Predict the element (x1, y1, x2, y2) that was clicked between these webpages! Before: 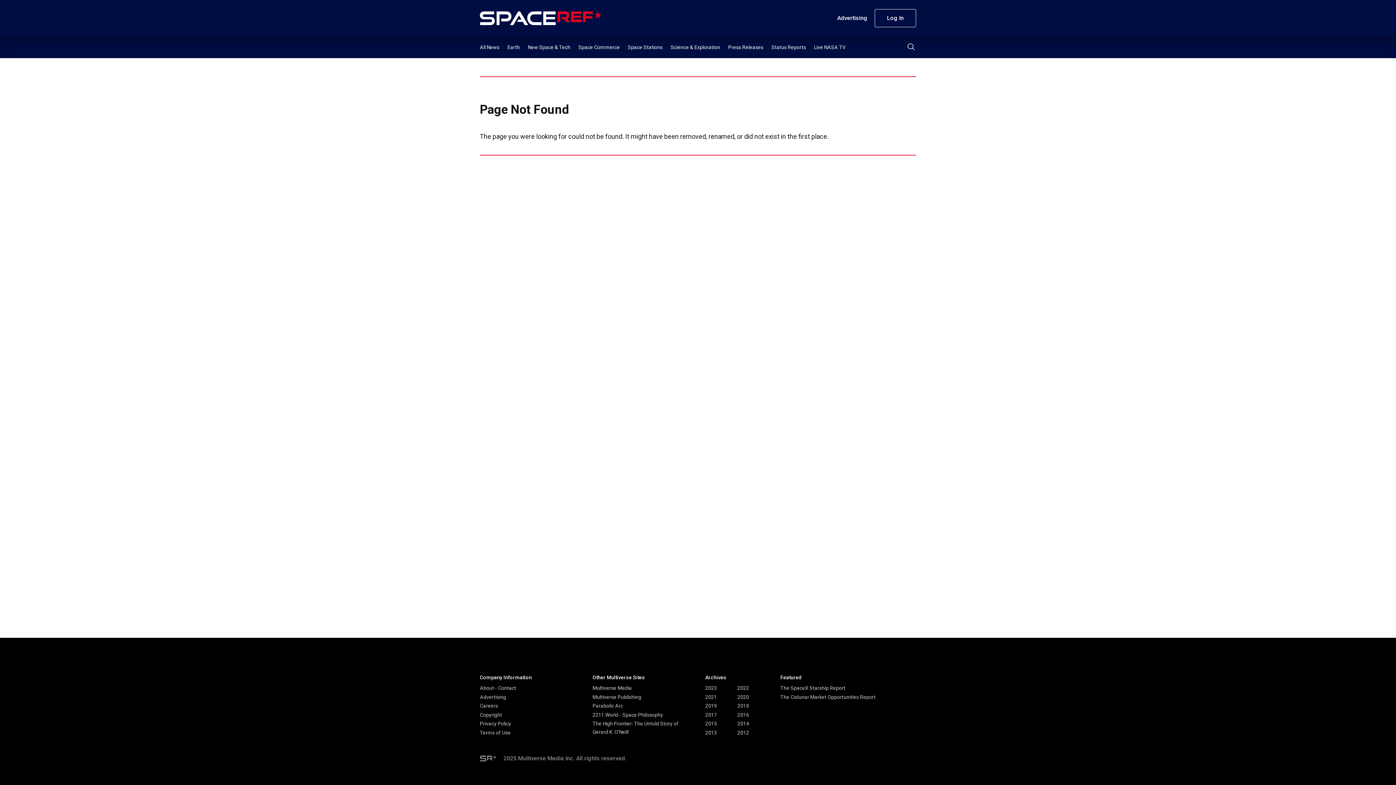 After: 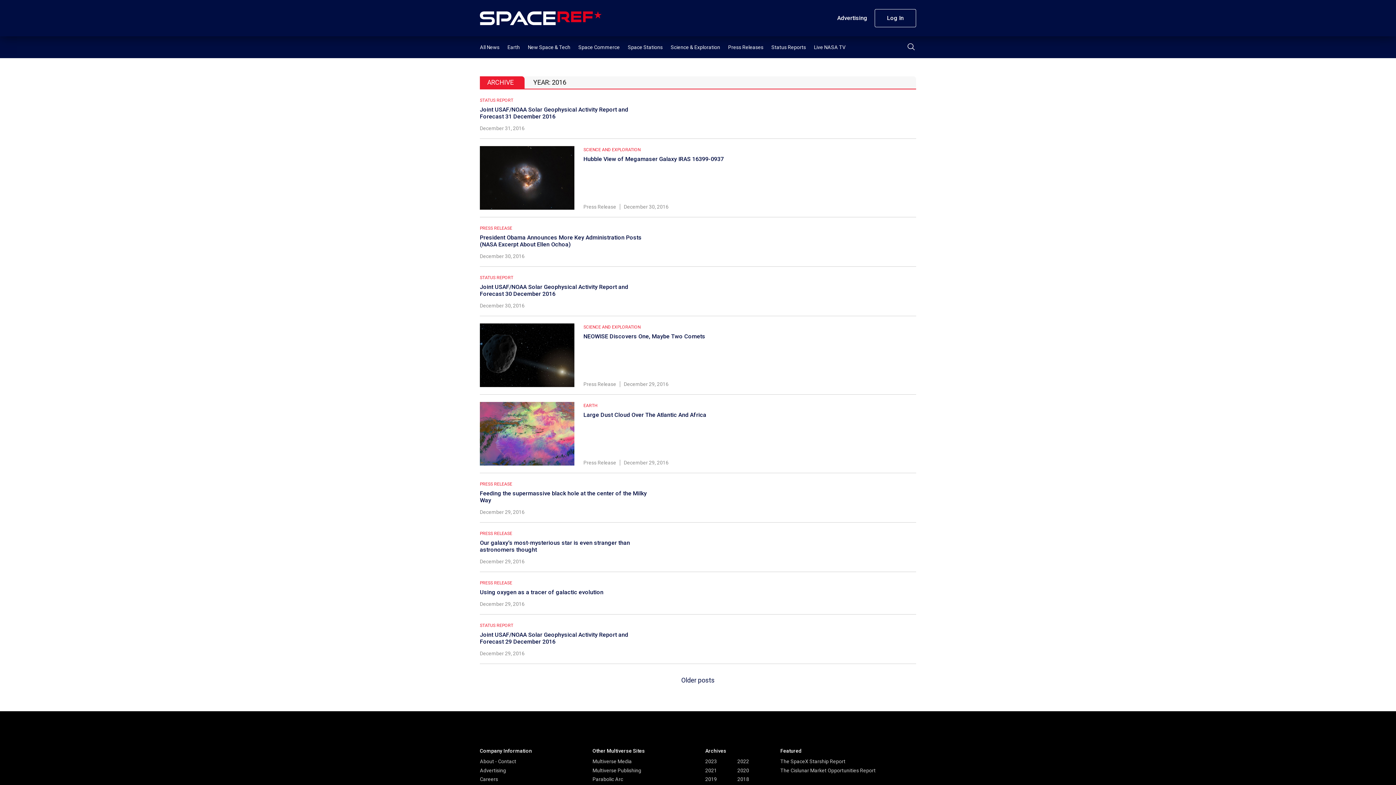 Action: bbox: (737, 712, 749, 718) label: 2016